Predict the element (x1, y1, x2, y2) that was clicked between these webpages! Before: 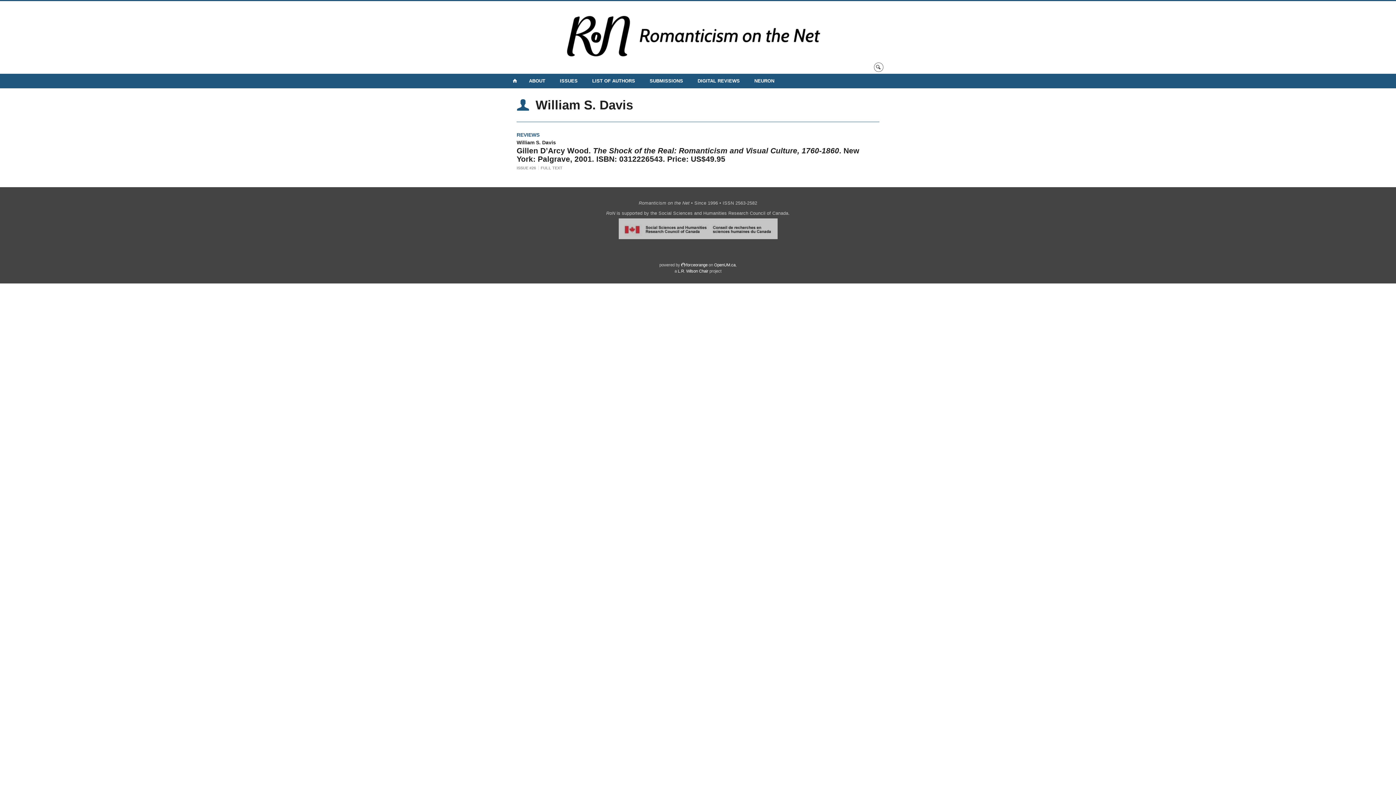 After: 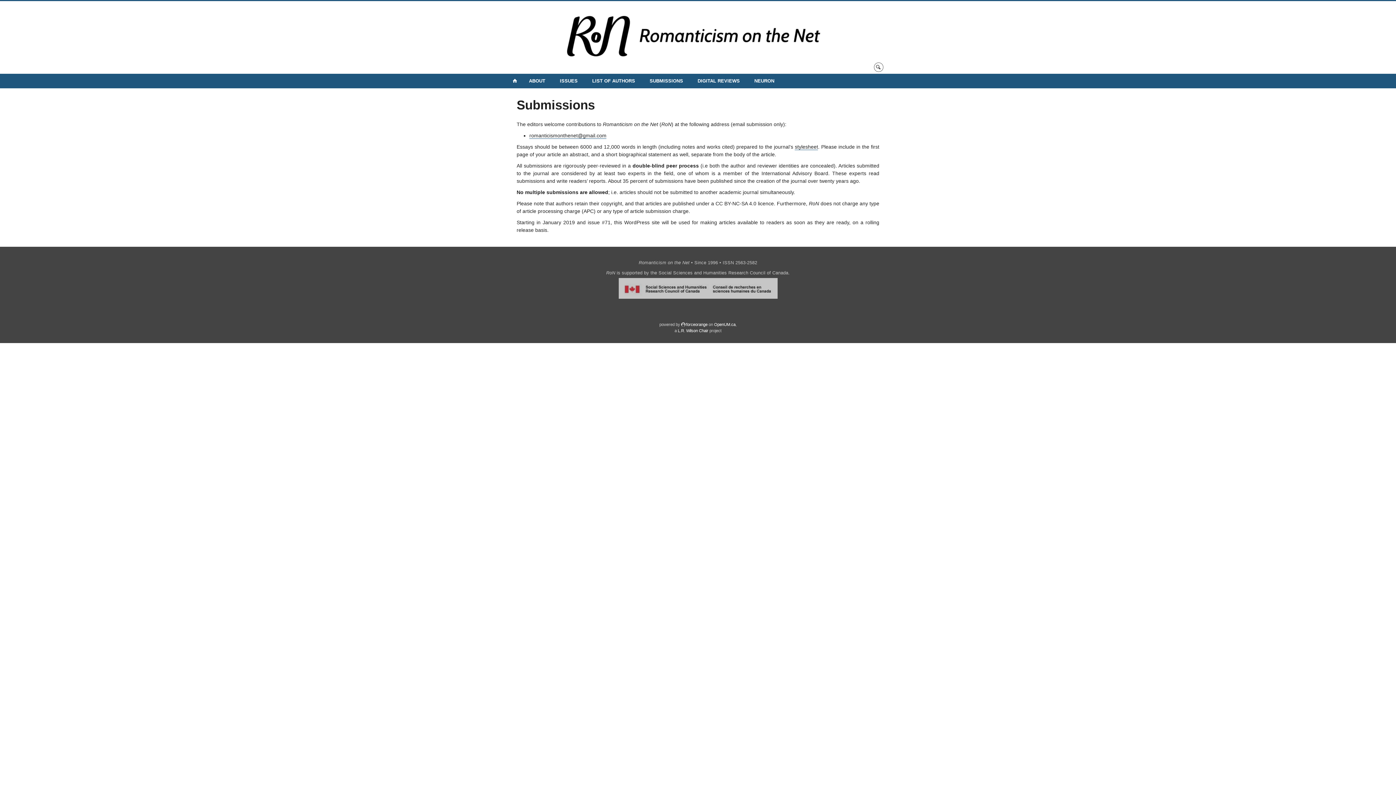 Action: bbox: (642, 73, 690, 88) label: SUBMISSIONS